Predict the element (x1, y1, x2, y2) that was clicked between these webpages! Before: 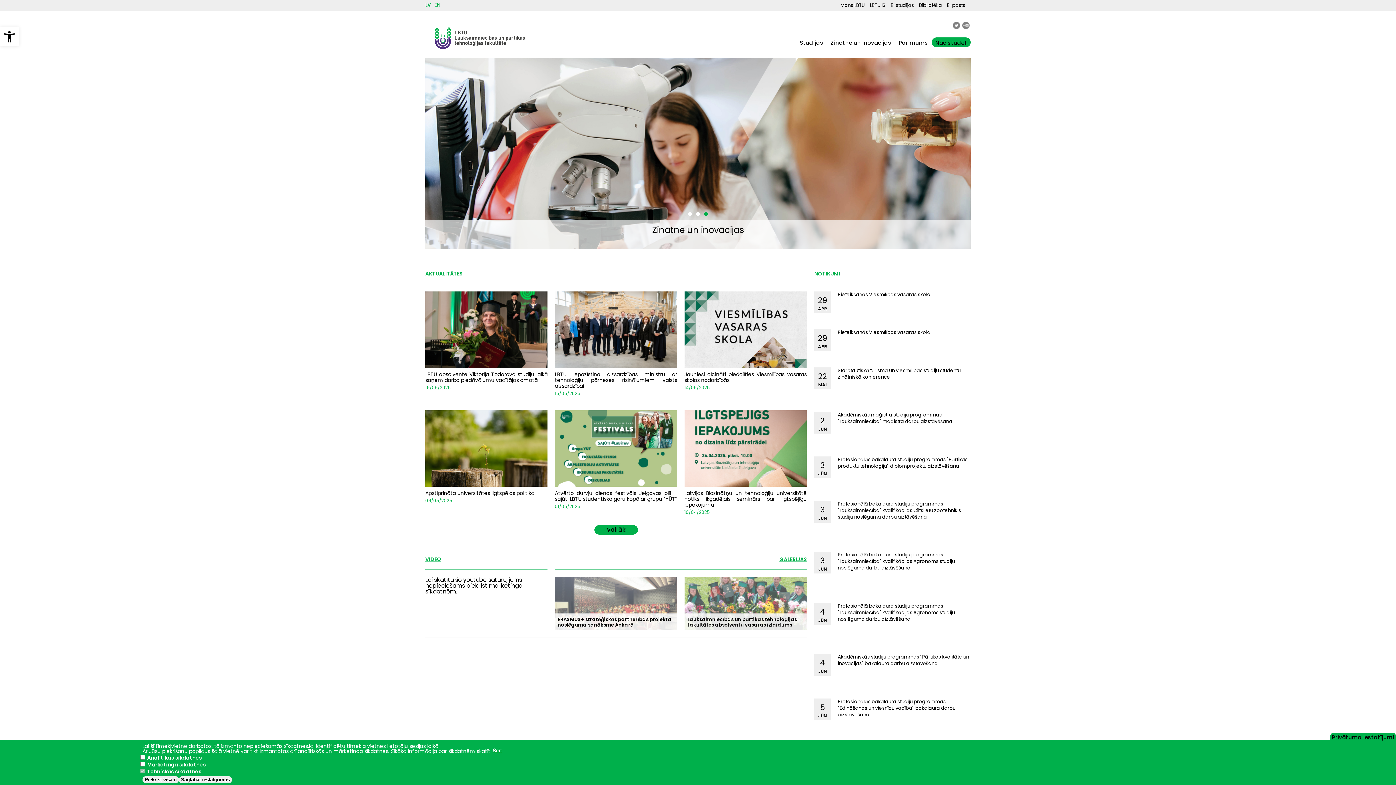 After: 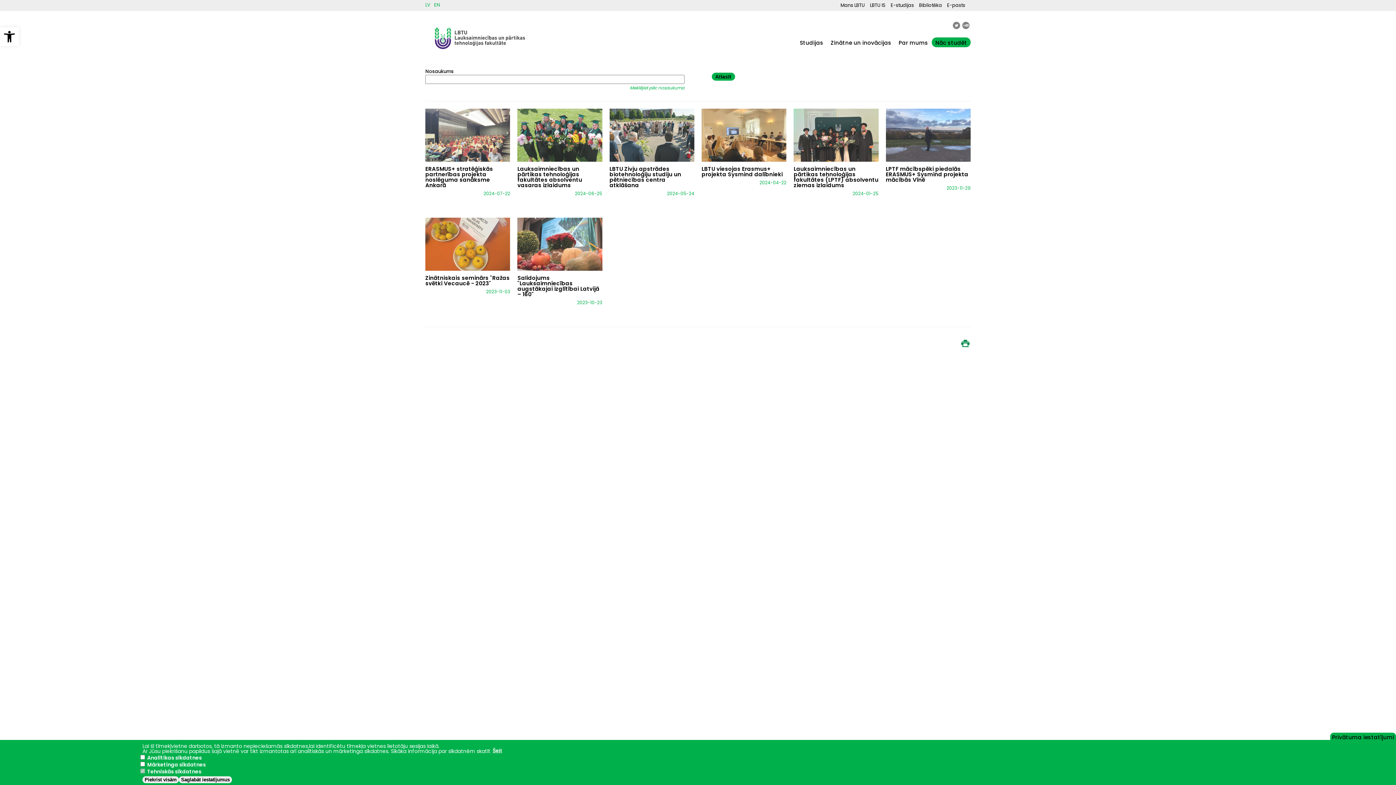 Action: label: GALERIJAS bbox: (779, 556, 807, 563)